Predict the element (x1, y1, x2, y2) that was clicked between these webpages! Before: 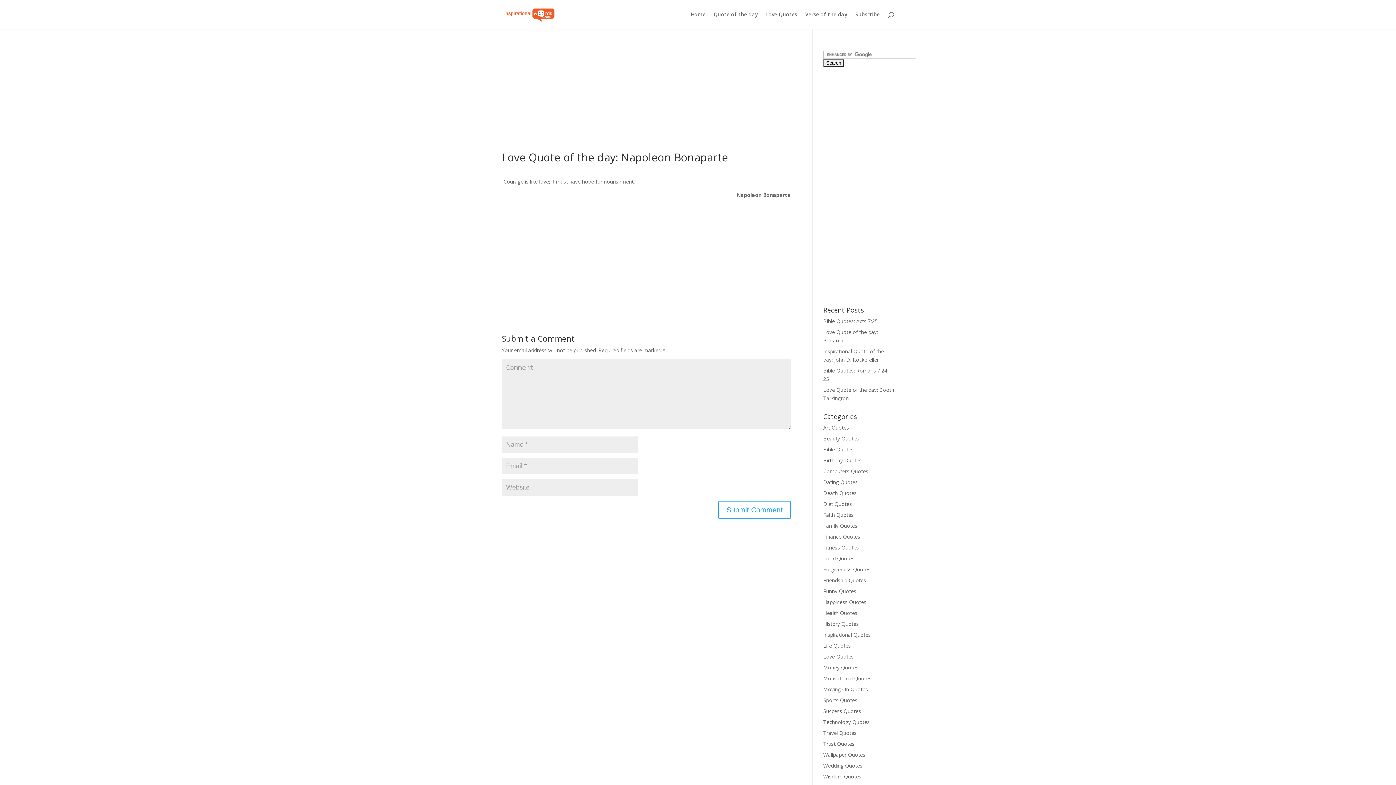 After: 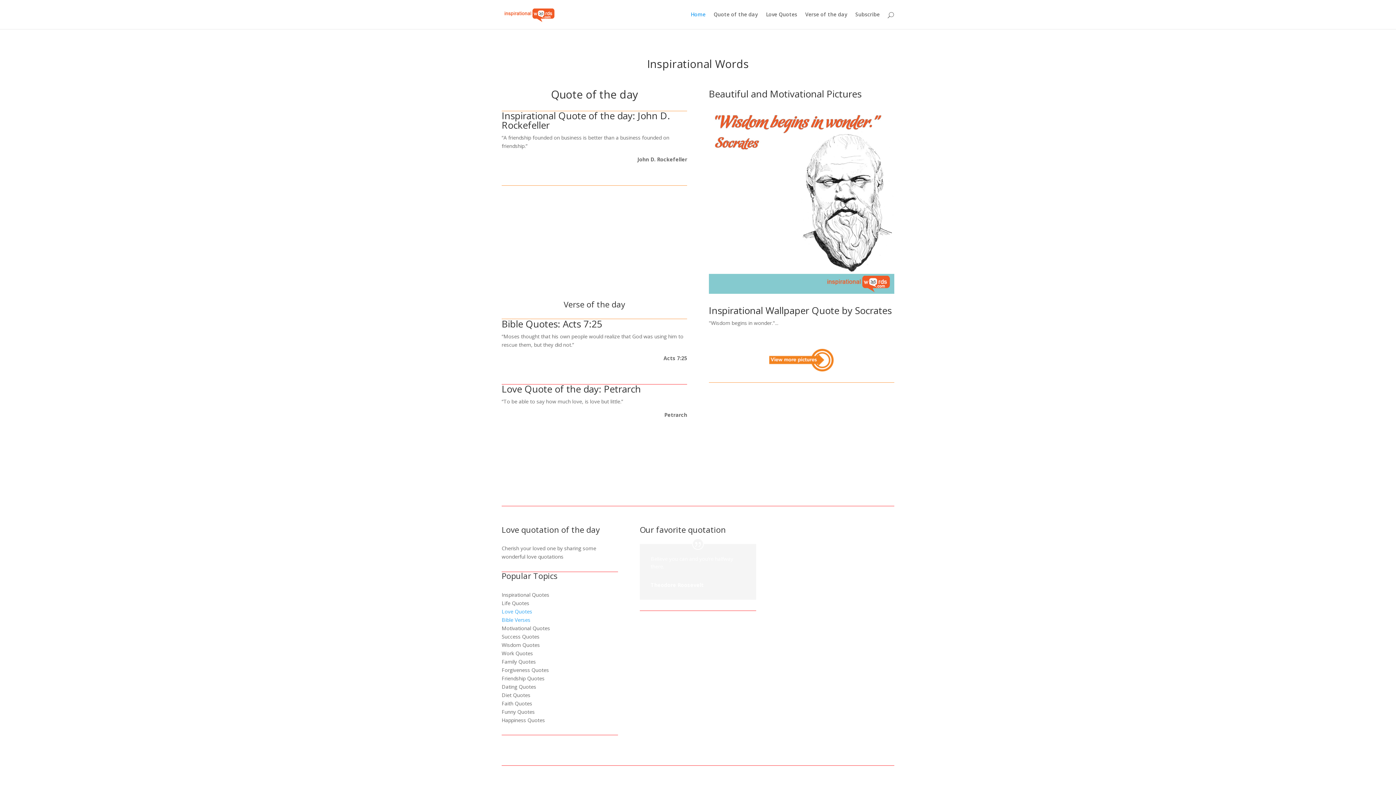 Action: bbox: (690, 12, 705, 29) label: Home